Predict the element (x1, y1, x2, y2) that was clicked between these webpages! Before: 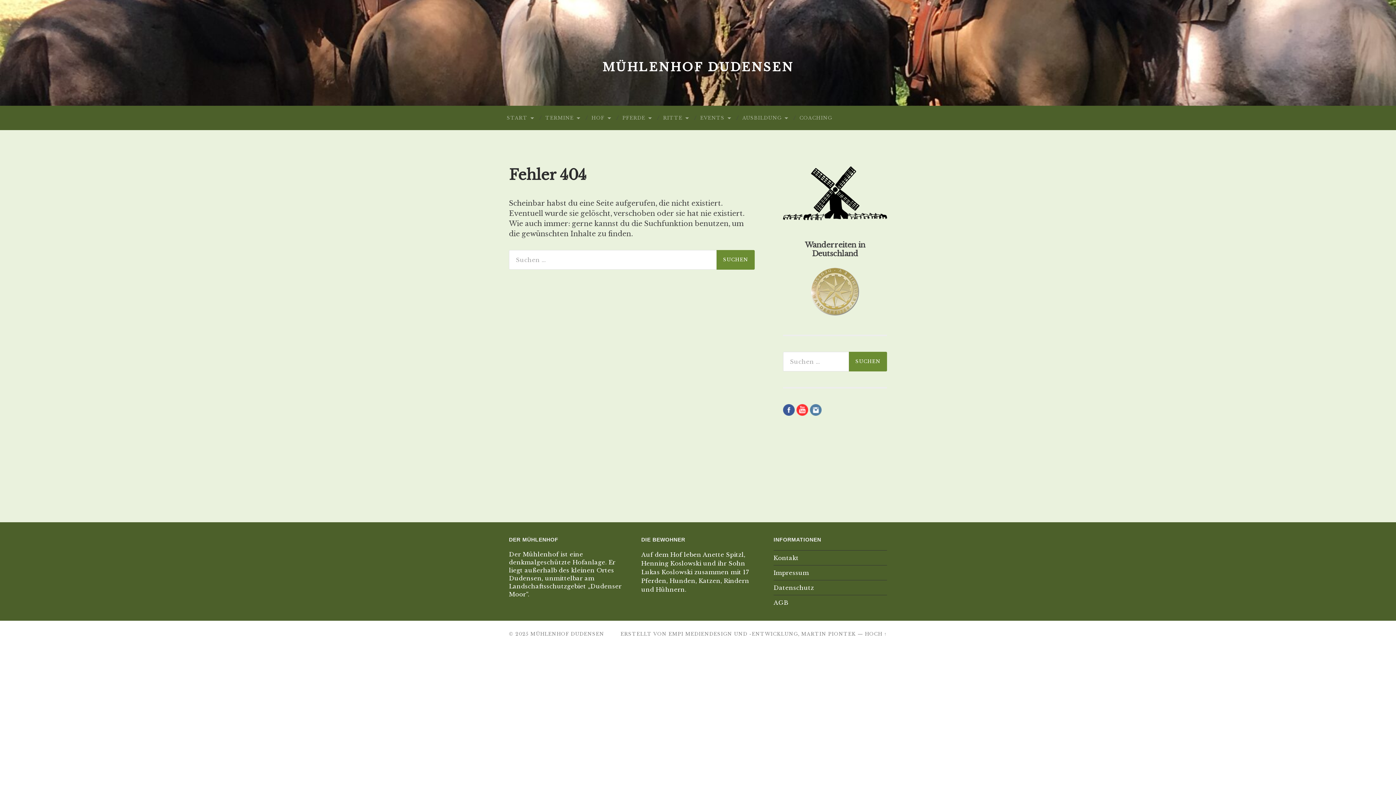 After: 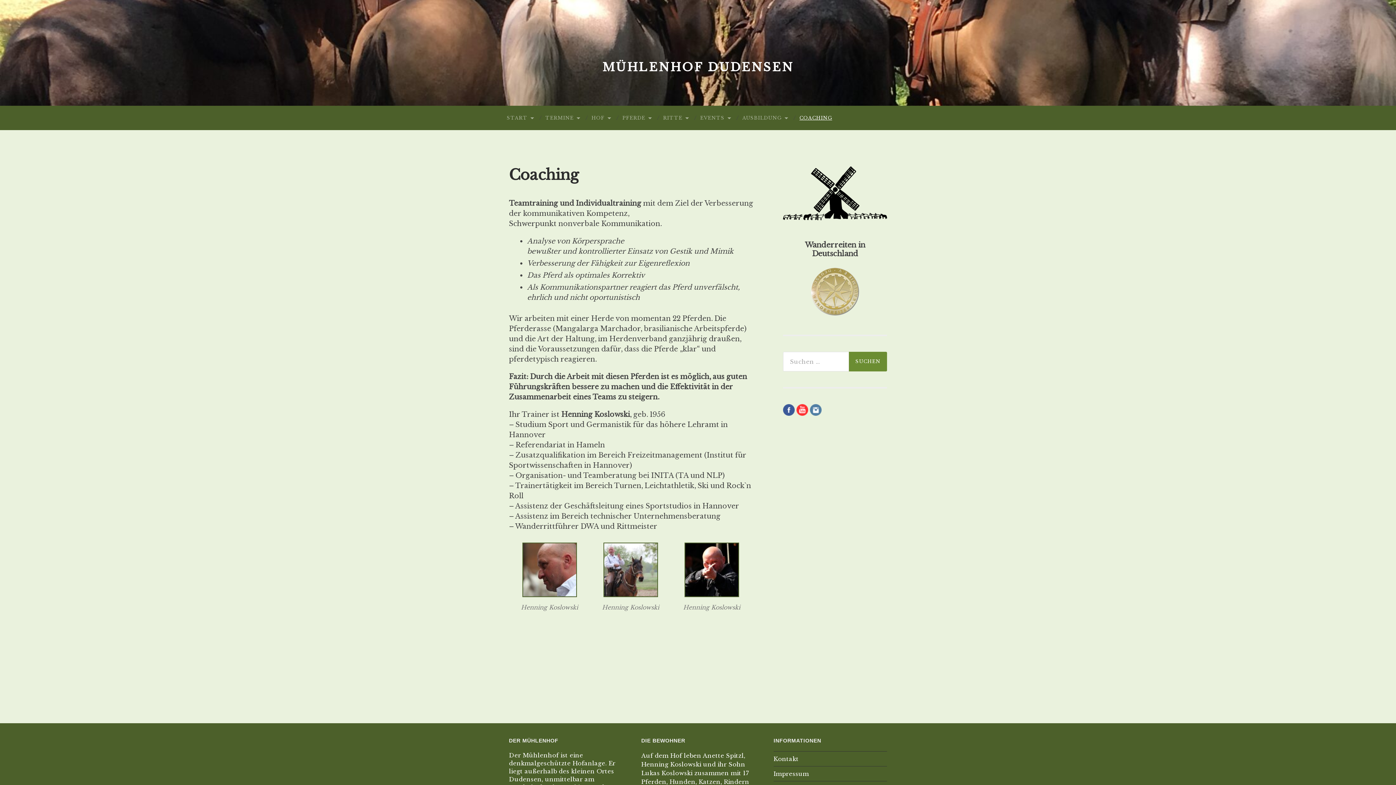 Action: bbox: (794, 105, 837, 130) label: COACHING